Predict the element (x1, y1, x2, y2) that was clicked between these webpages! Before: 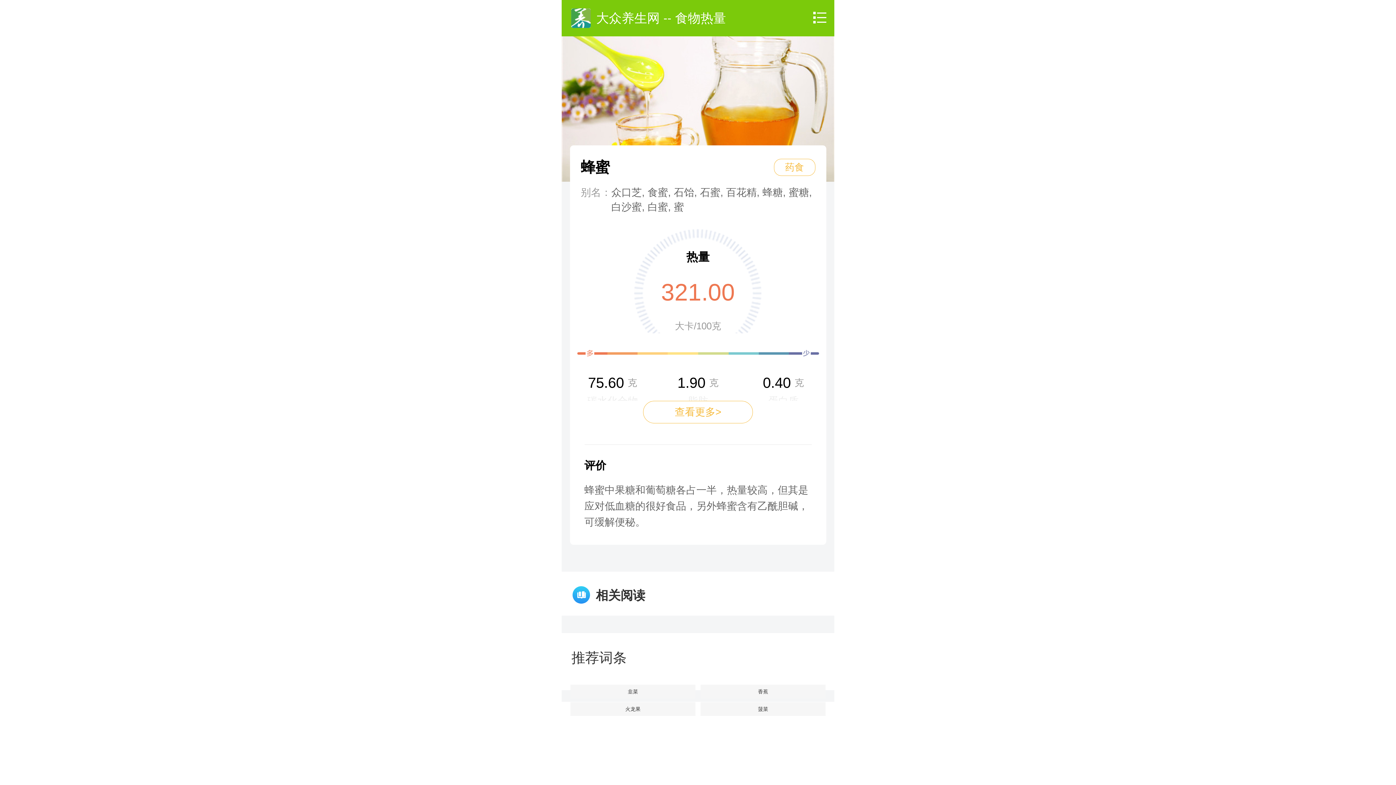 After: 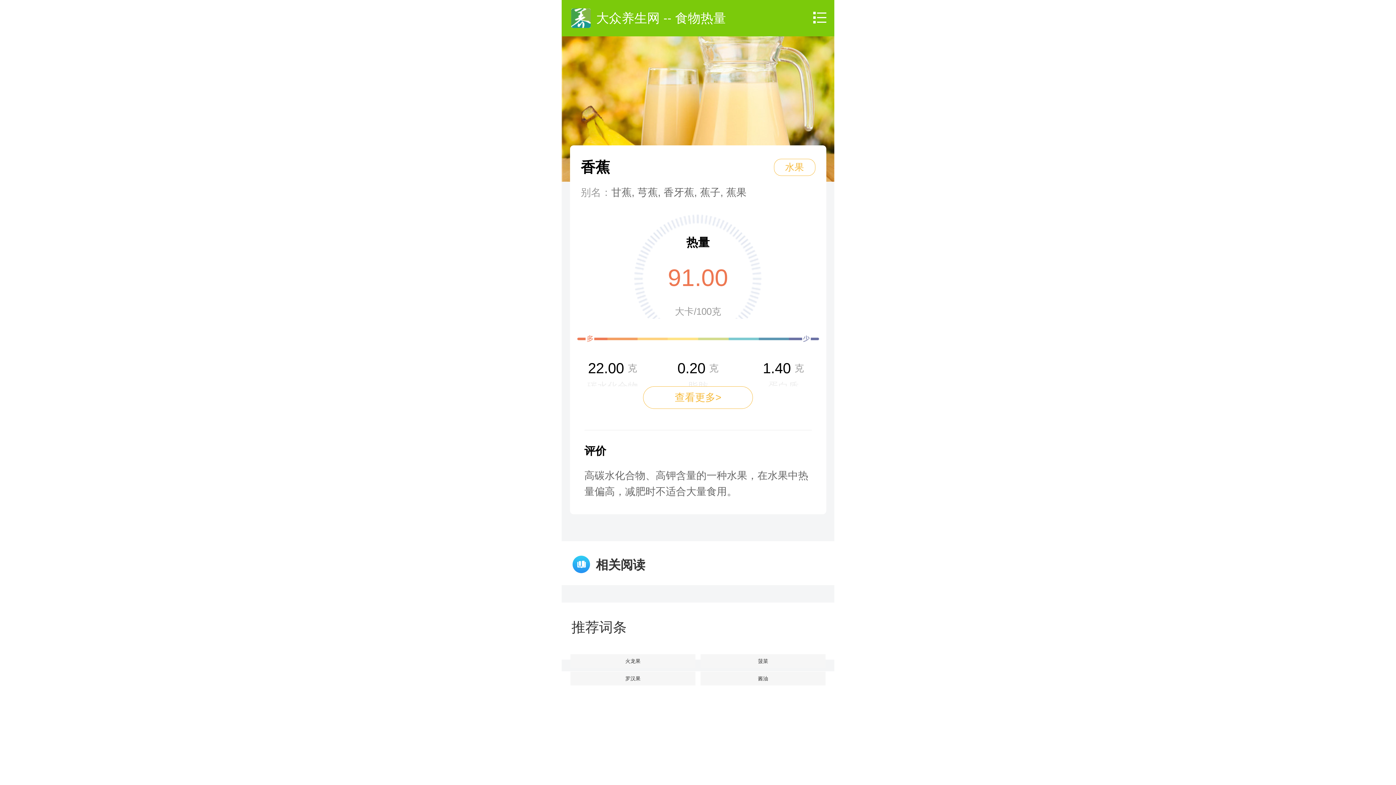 Action: bbox: (700, 685, 825, 699) label: 香蕉